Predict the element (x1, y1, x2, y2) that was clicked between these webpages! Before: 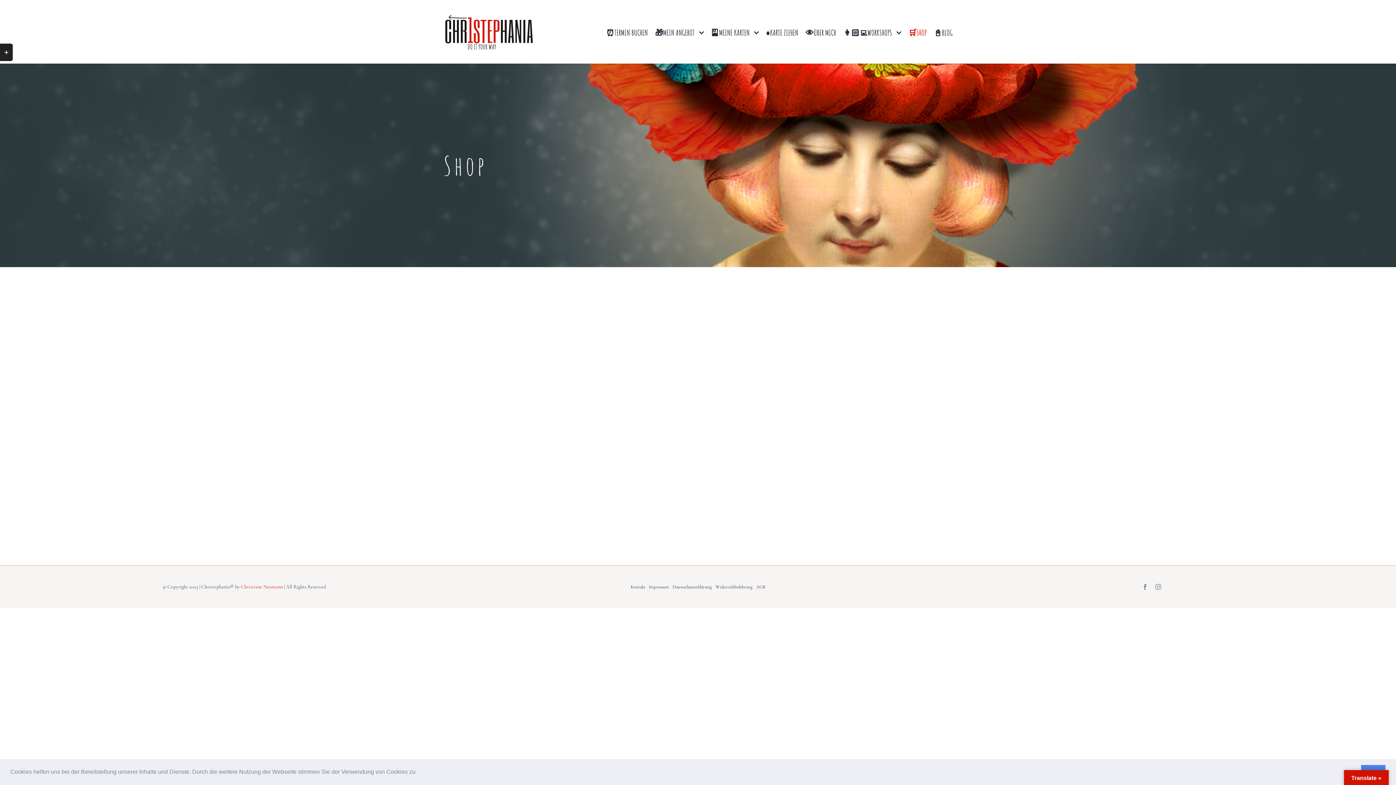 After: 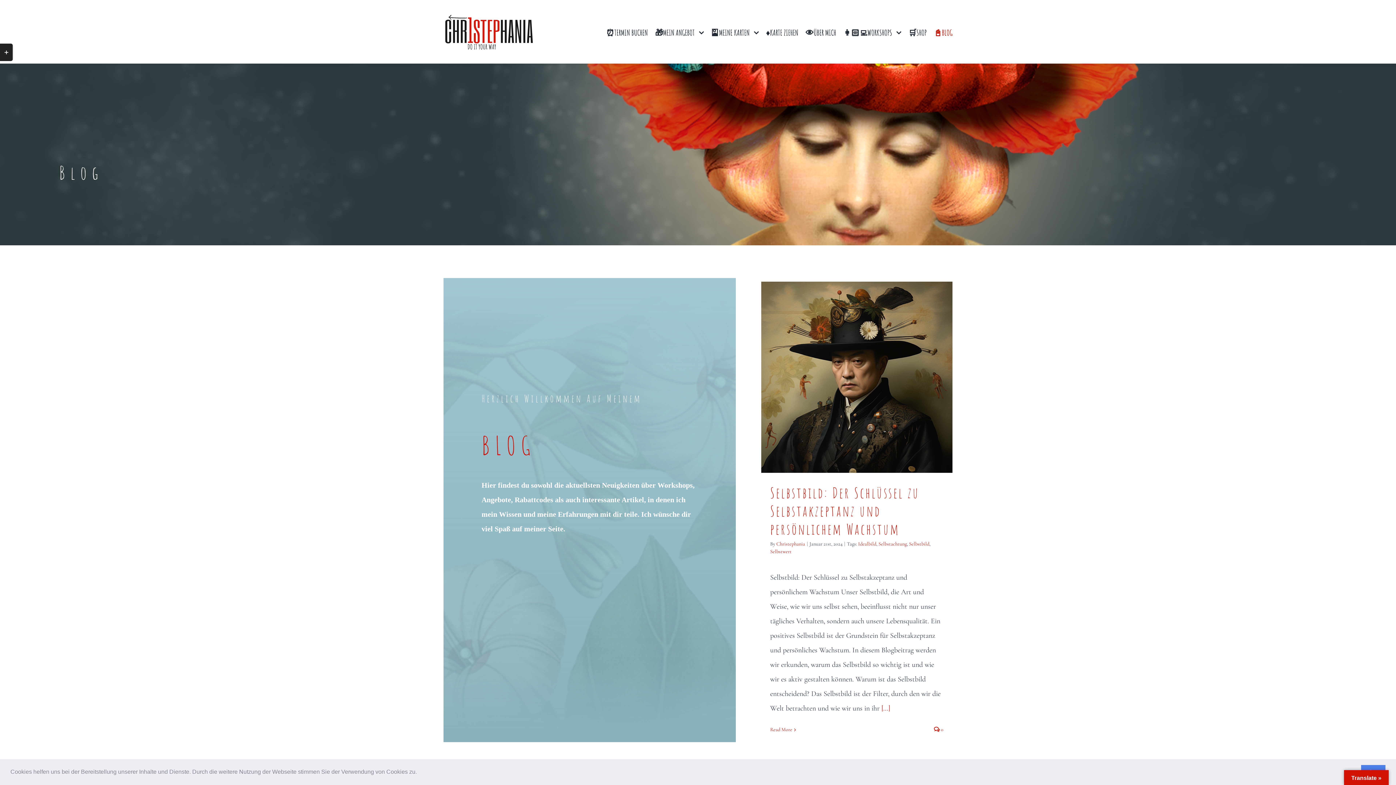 Action: bbox: (934, 15, 952, 47) label: 📓BLOG